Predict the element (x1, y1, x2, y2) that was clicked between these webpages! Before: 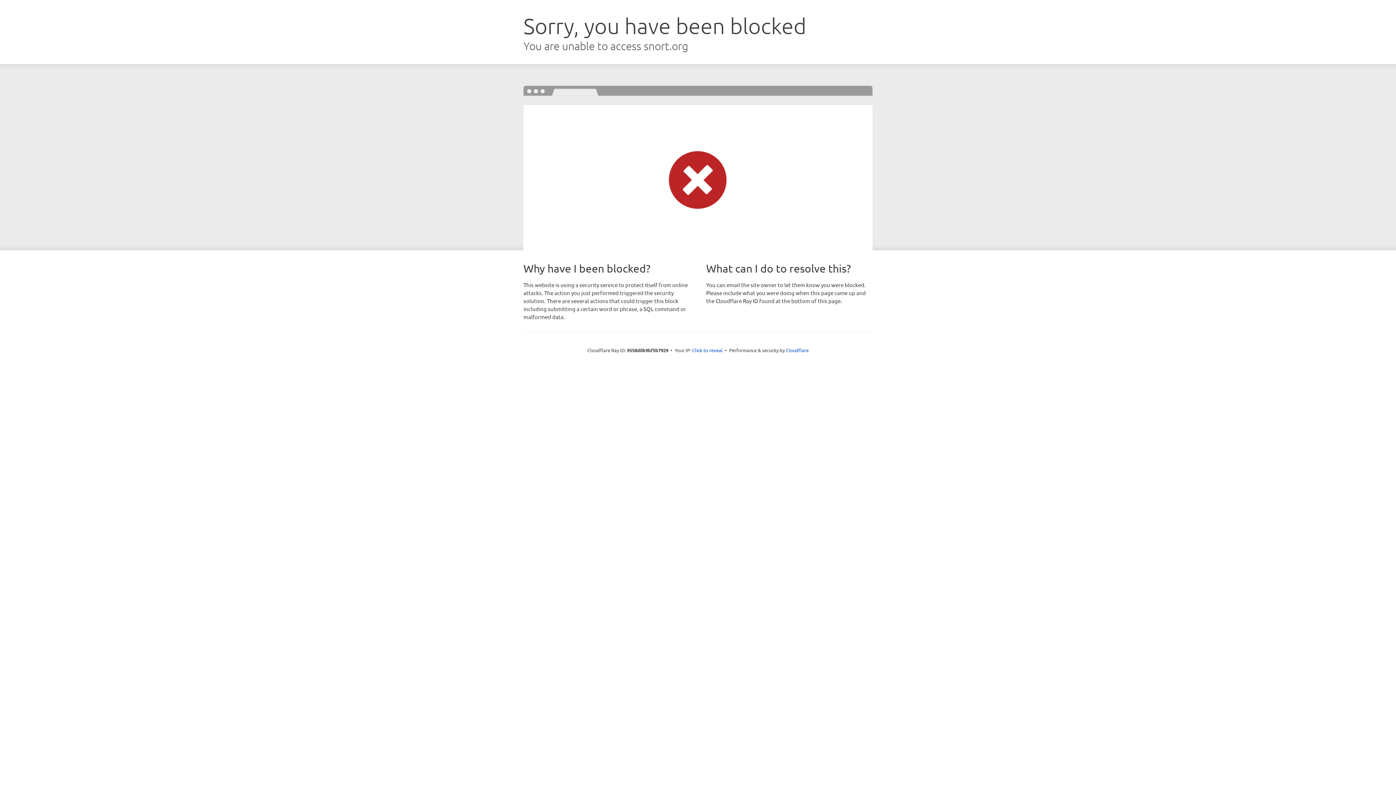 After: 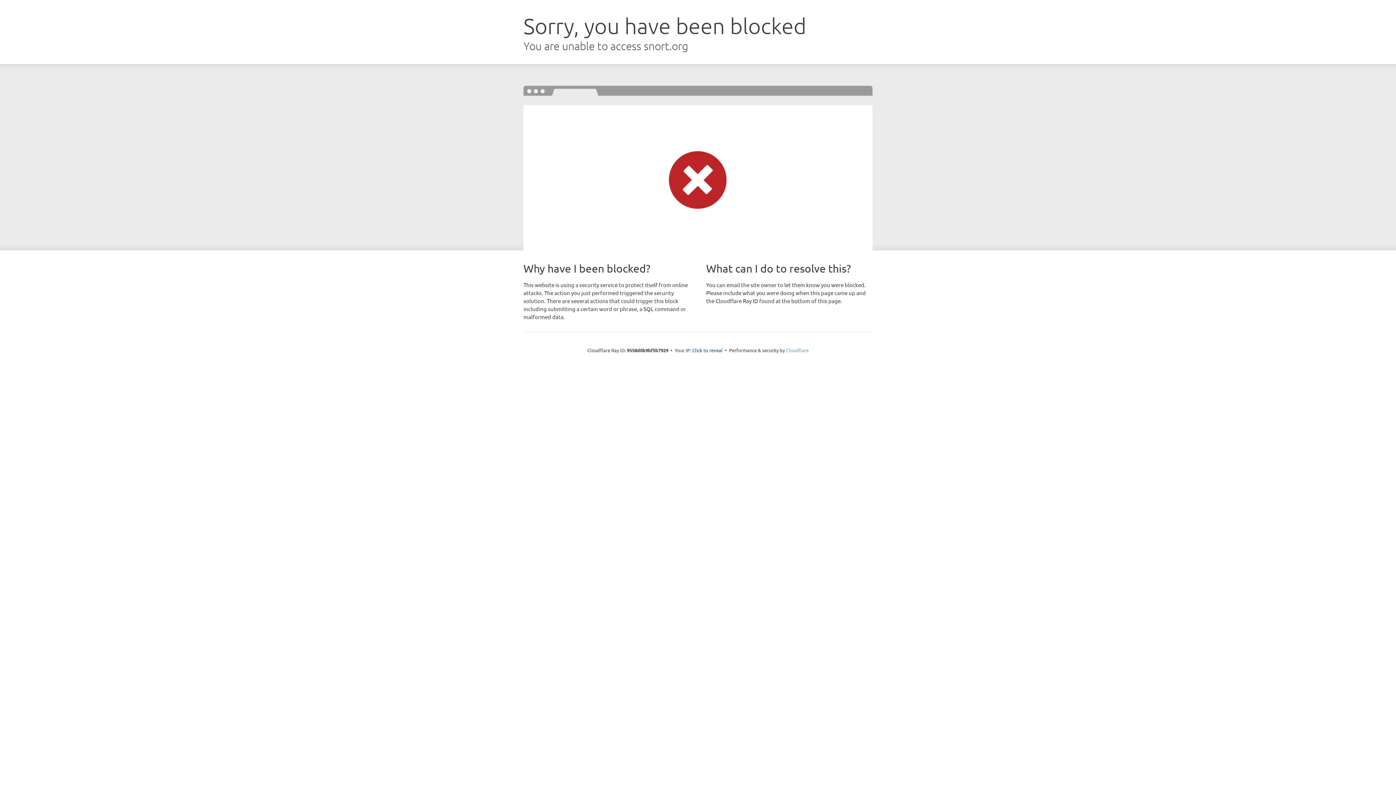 Action: bbox: (786, 347, 808, 353) label: Cloudflare